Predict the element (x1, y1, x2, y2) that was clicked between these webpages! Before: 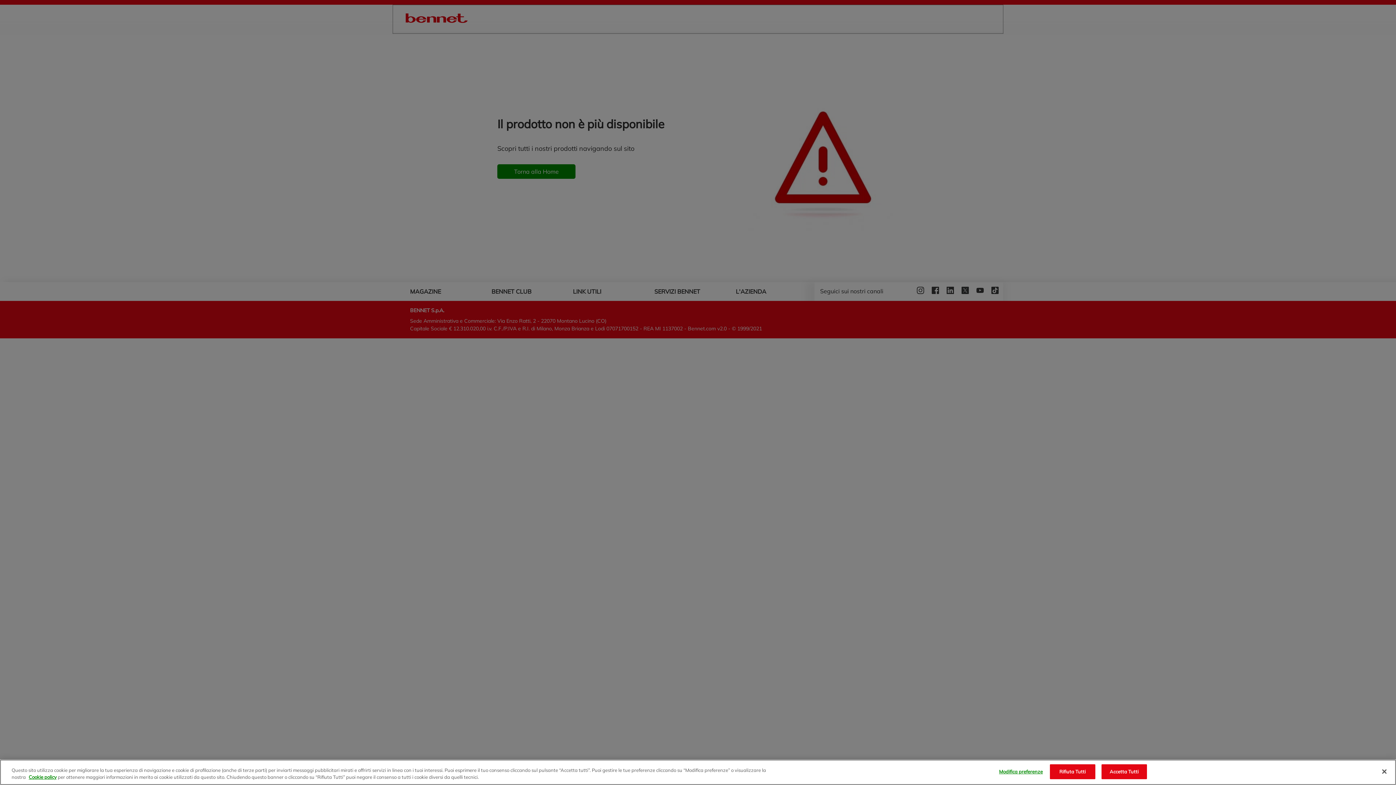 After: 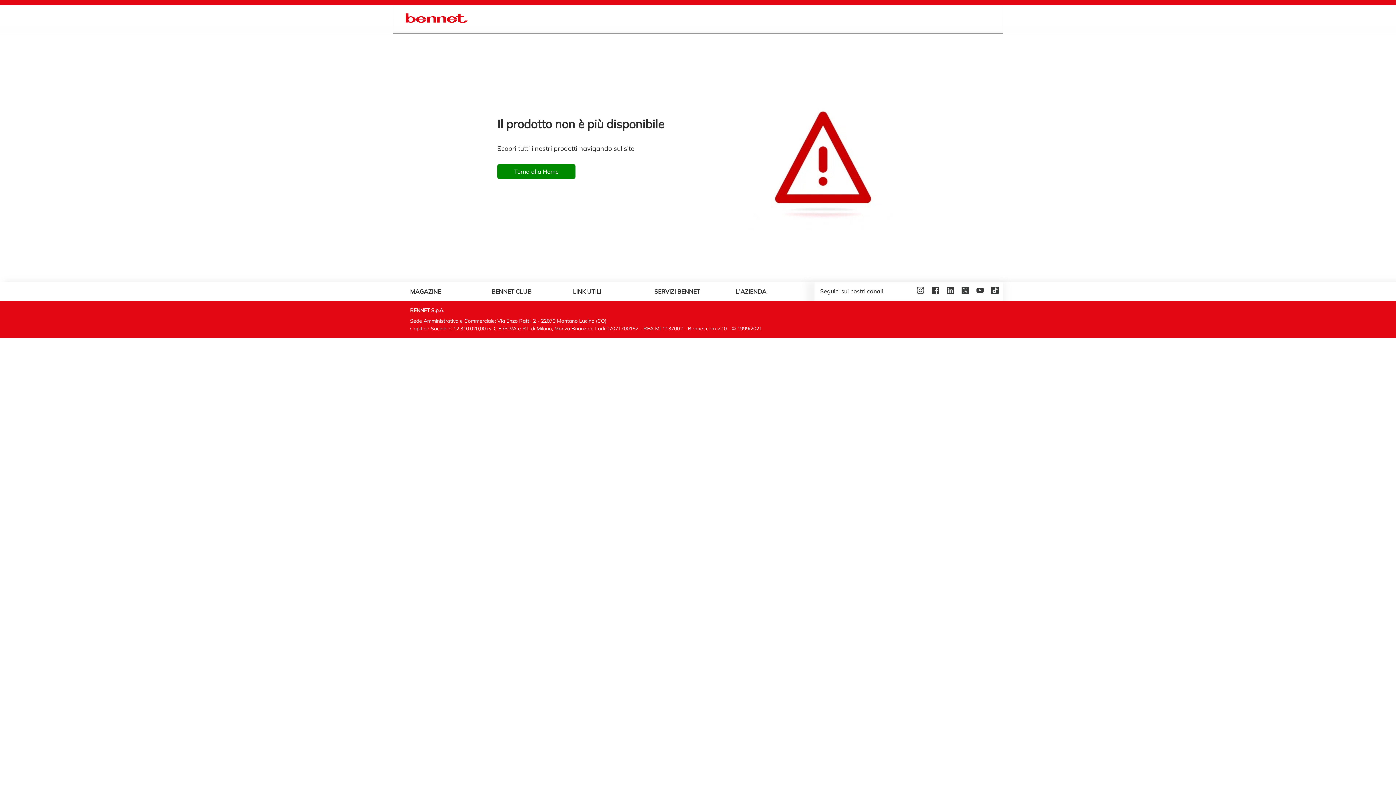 Action: label: Chiudi bbox: (1376, 764, 1392, 780)